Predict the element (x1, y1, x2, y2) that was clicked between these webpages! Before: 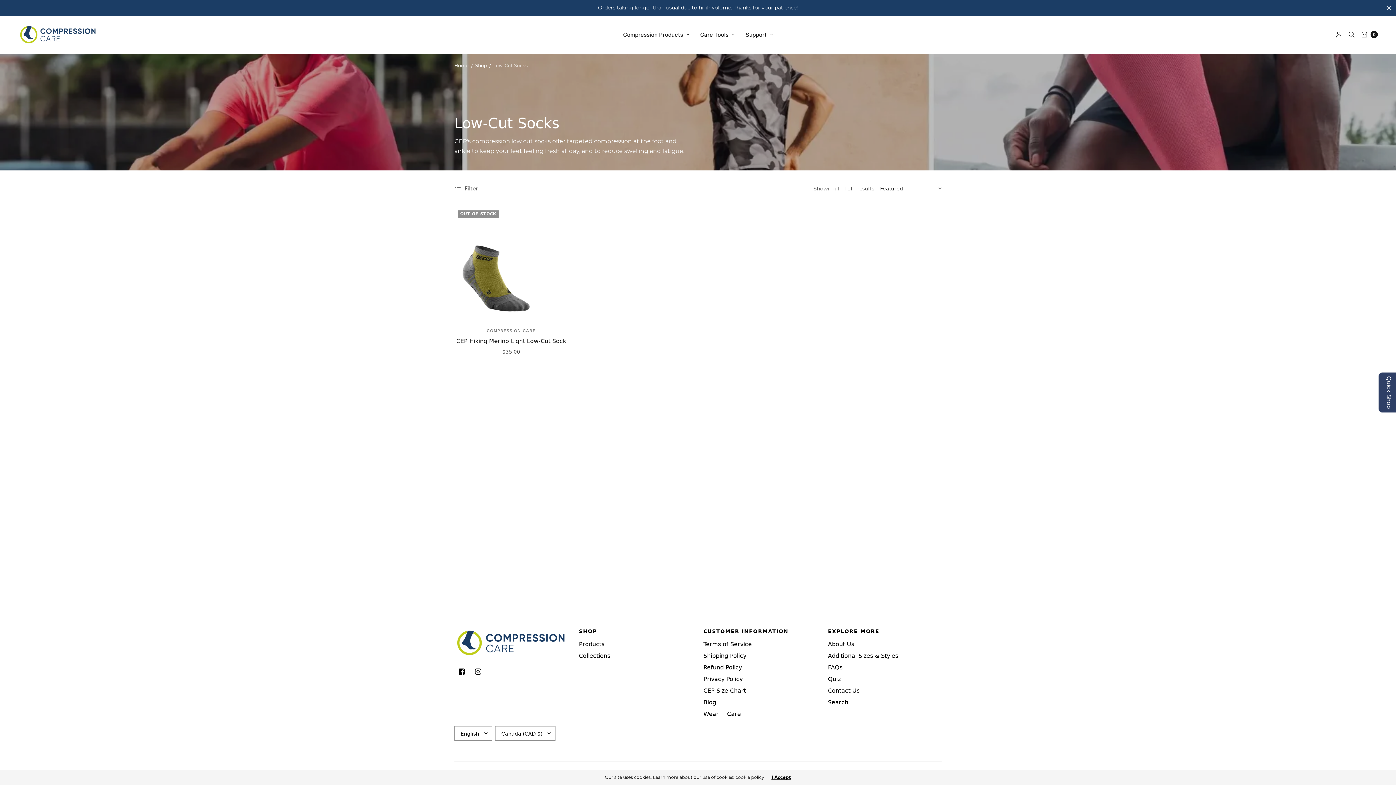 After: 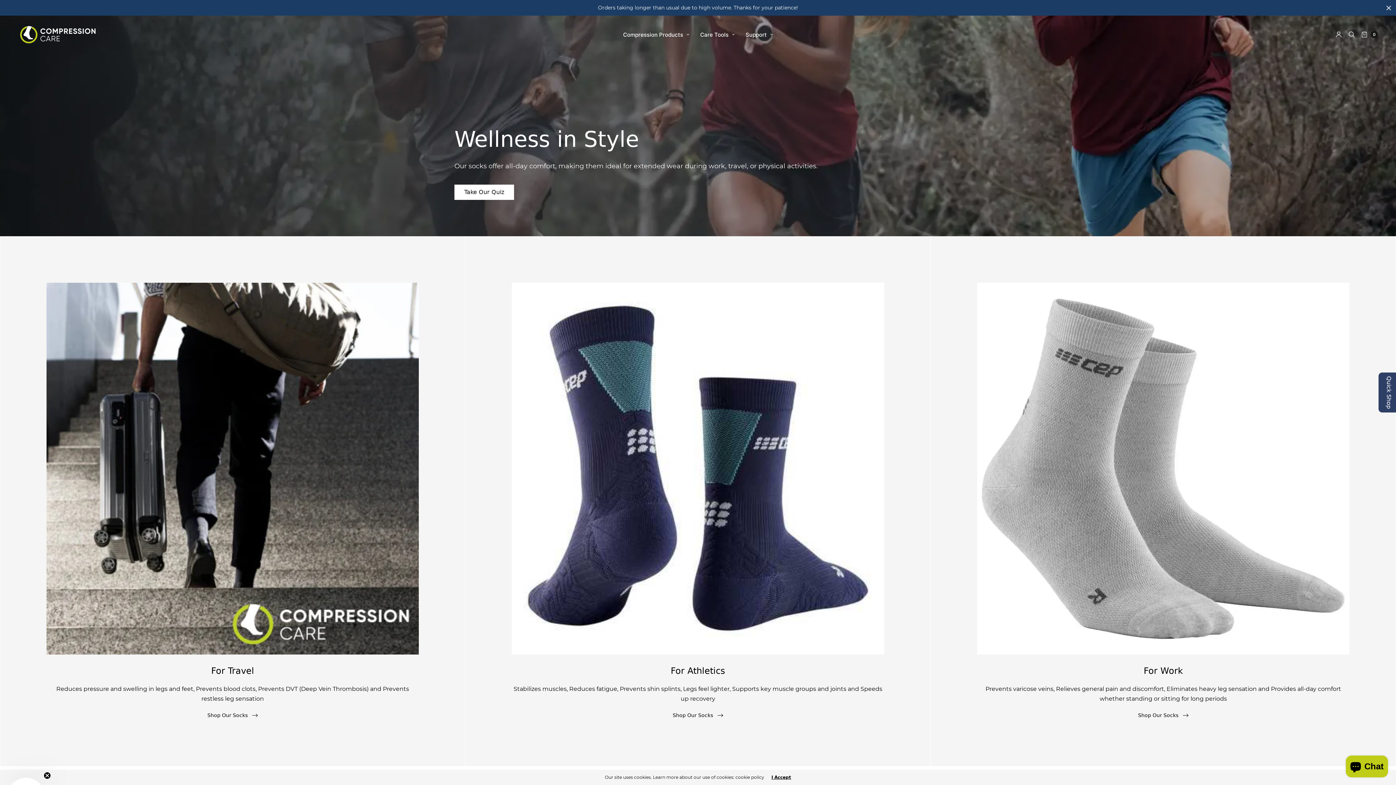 Action: bbox: (18, 24, 98, 44)